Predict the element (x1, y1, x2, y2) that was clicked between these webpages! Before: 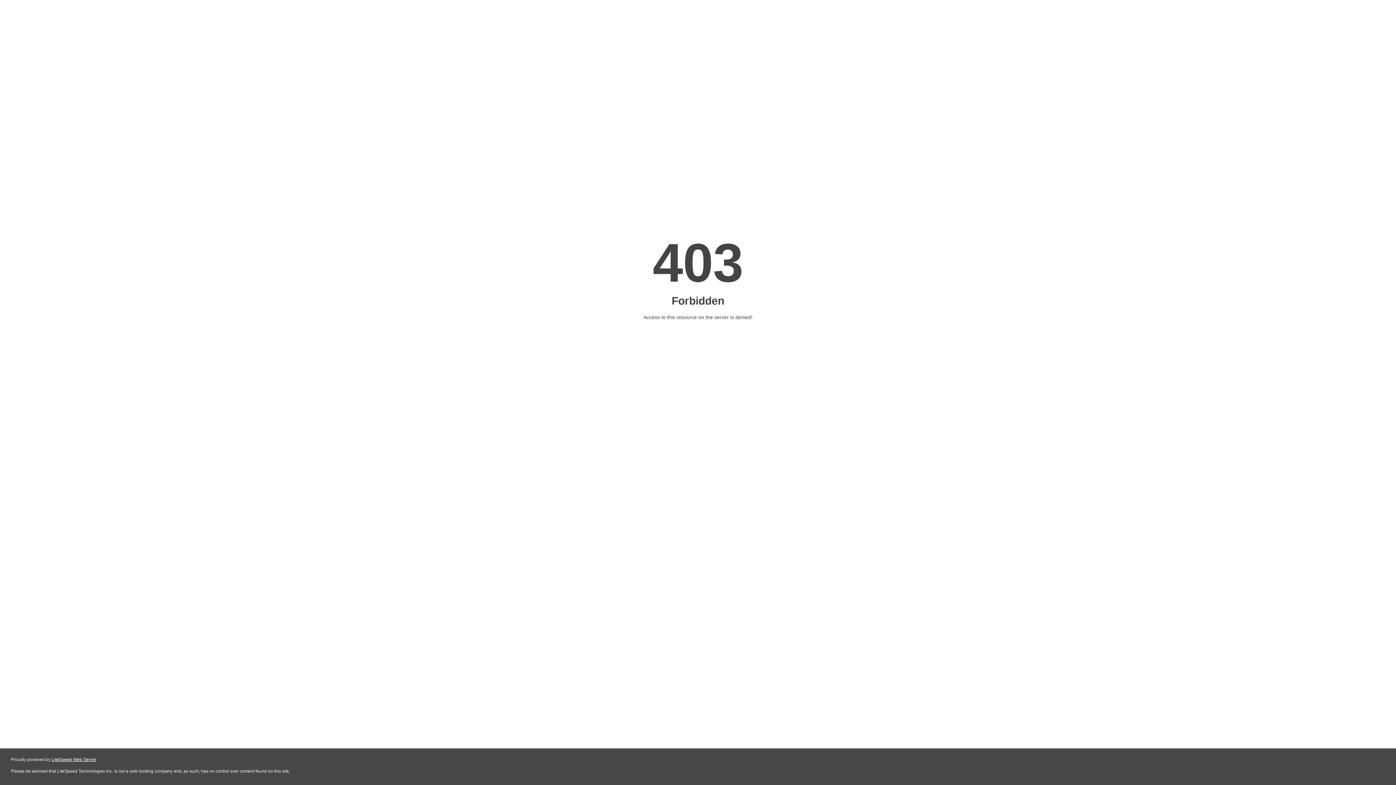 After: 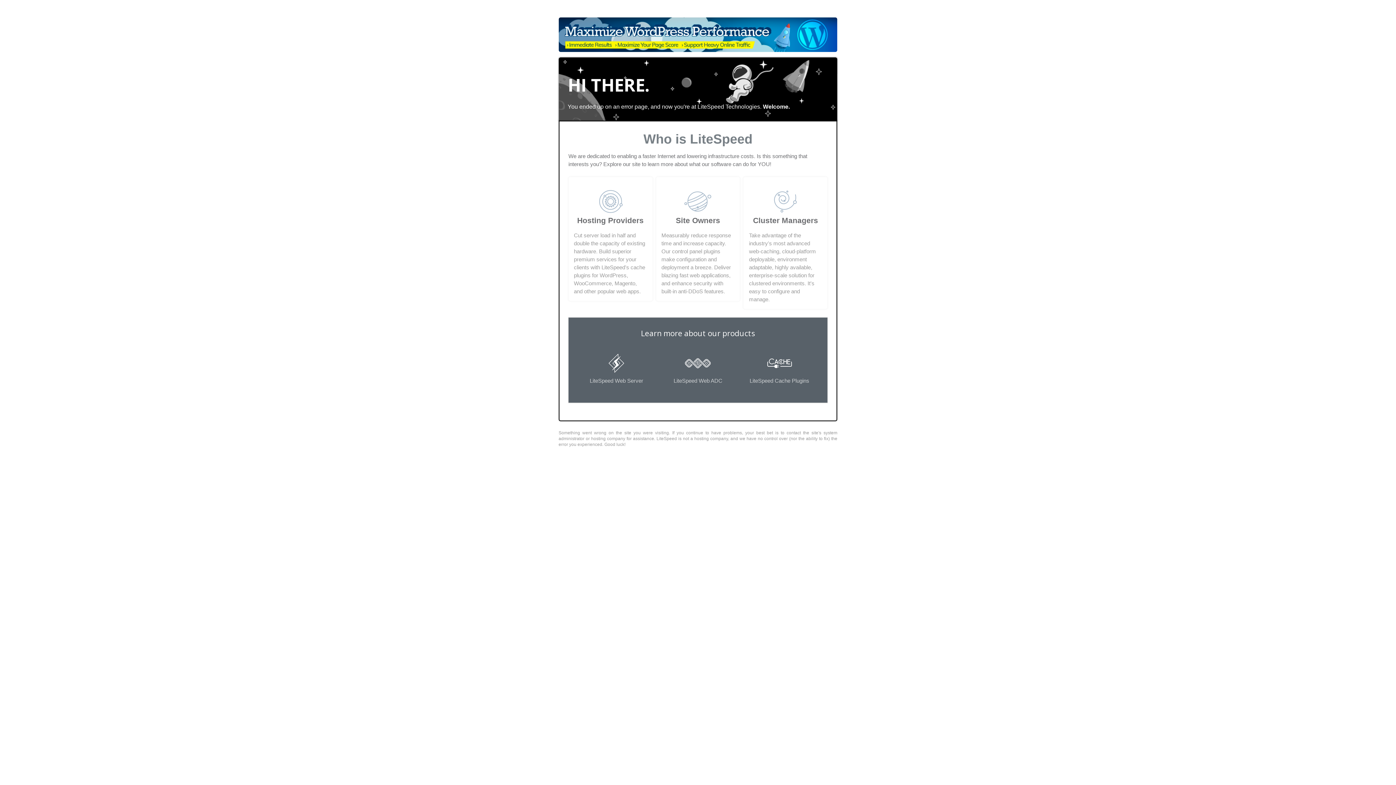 Action: bbox: (51, 757, 96, 762) label: LiteSpeed Web Server